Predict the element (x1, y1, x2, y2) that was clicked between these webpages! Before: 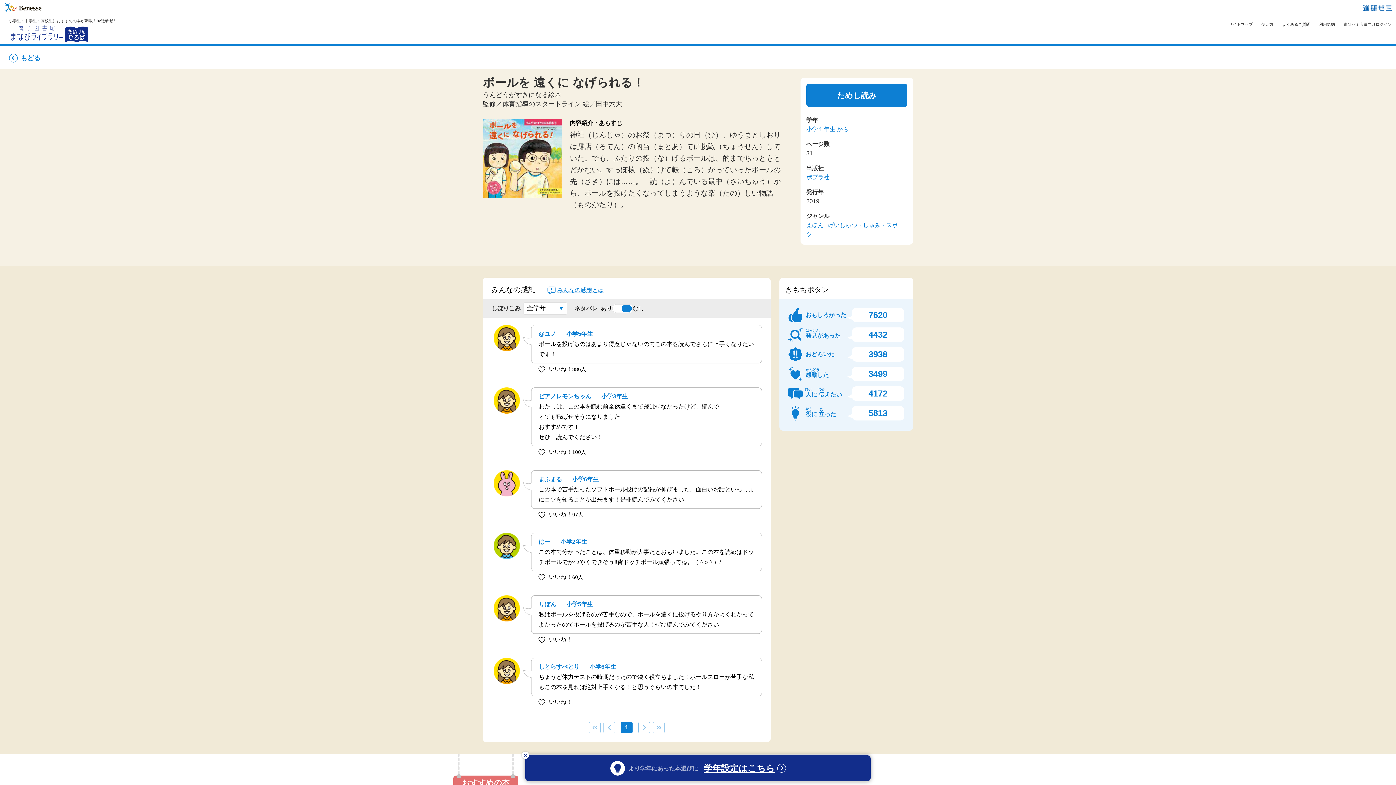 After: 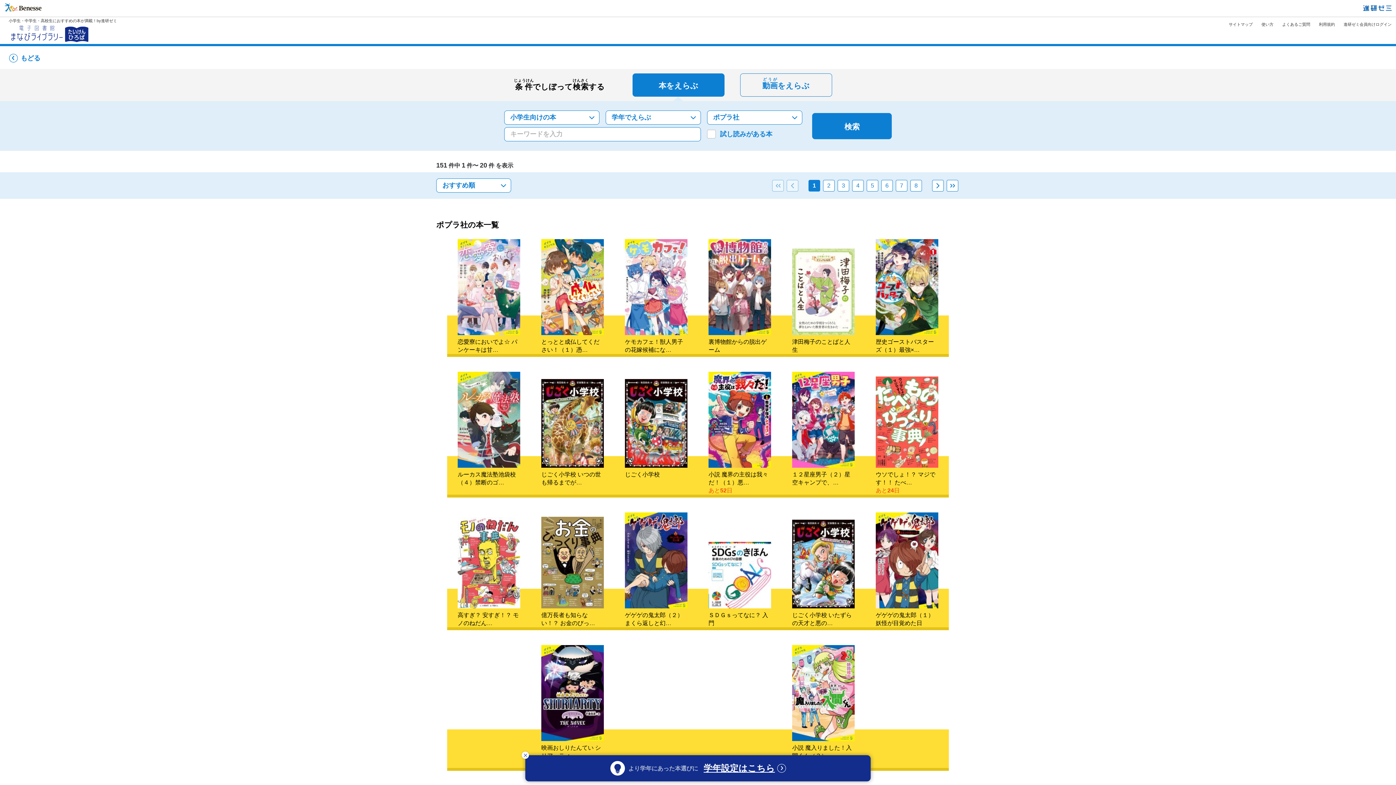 Action: bbox: (806, 174, 829, 180) label: ポプラ社